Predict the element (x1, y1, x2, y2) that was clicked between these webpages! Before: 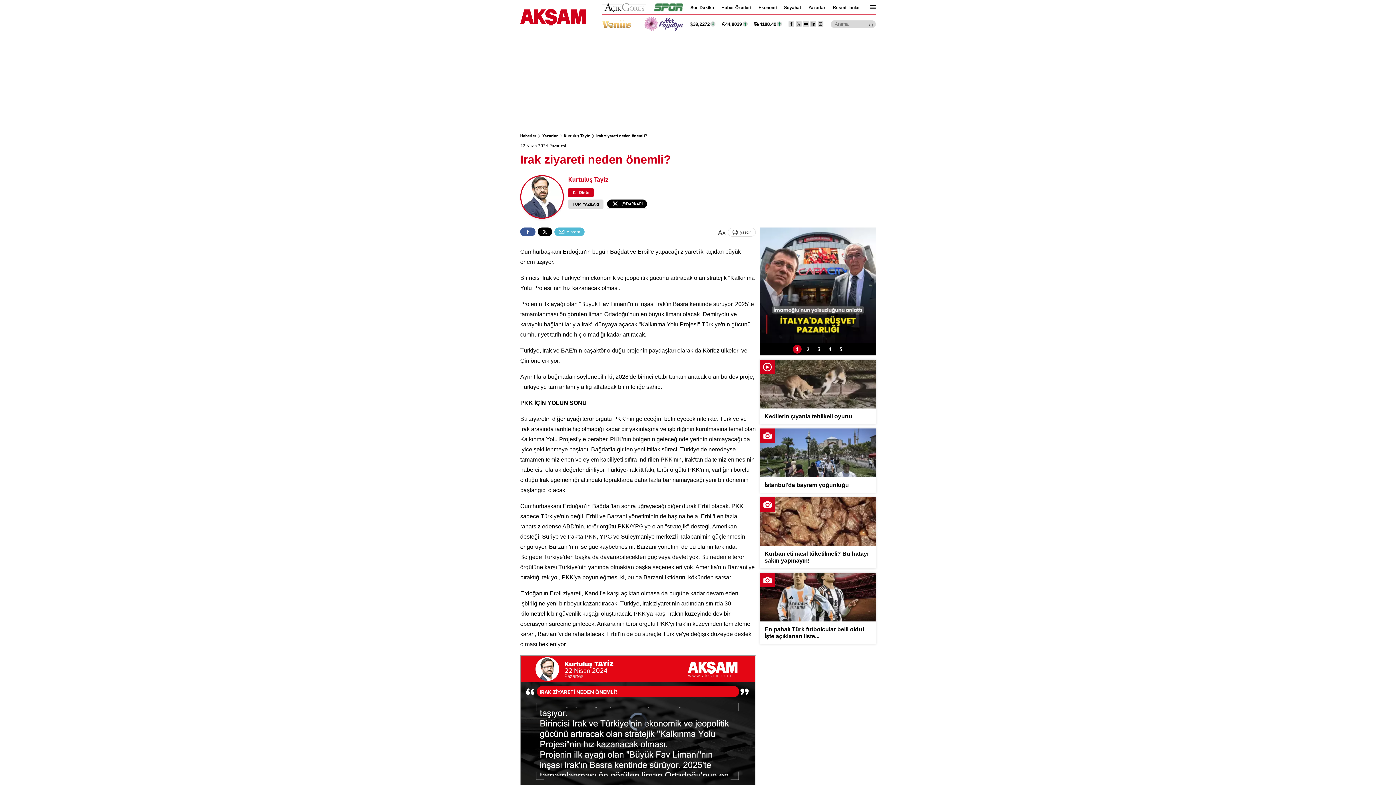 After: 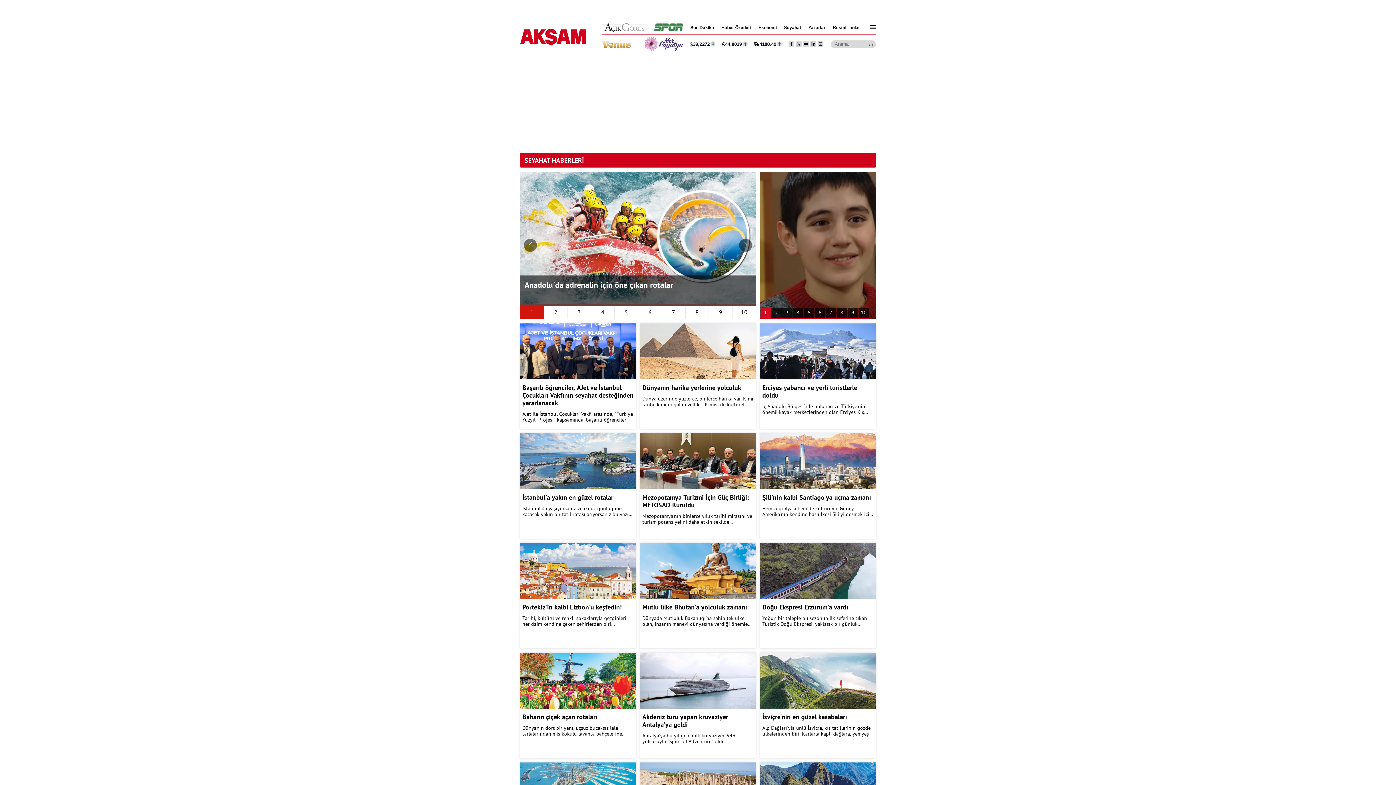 Action: bbox: (784, 5, 801, 10) label: Seyahat